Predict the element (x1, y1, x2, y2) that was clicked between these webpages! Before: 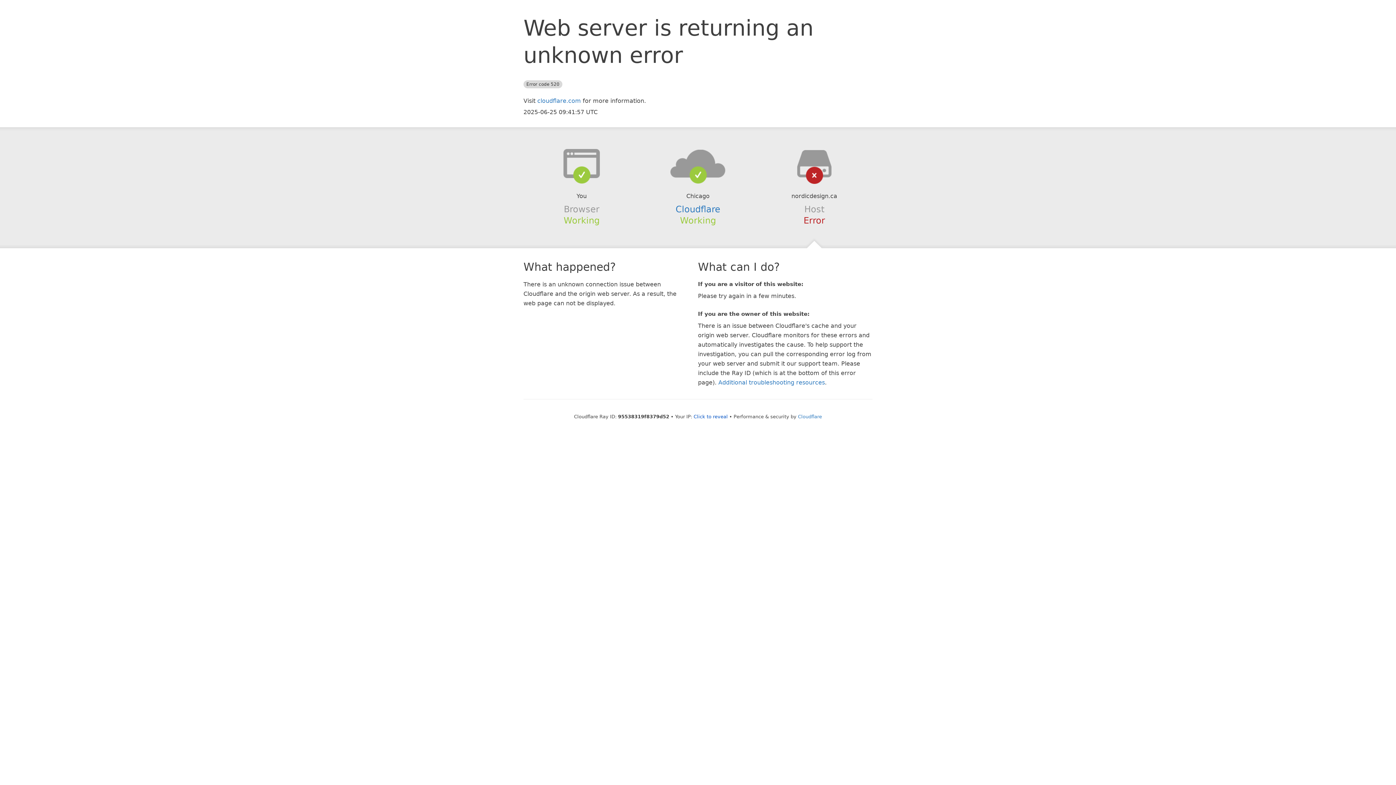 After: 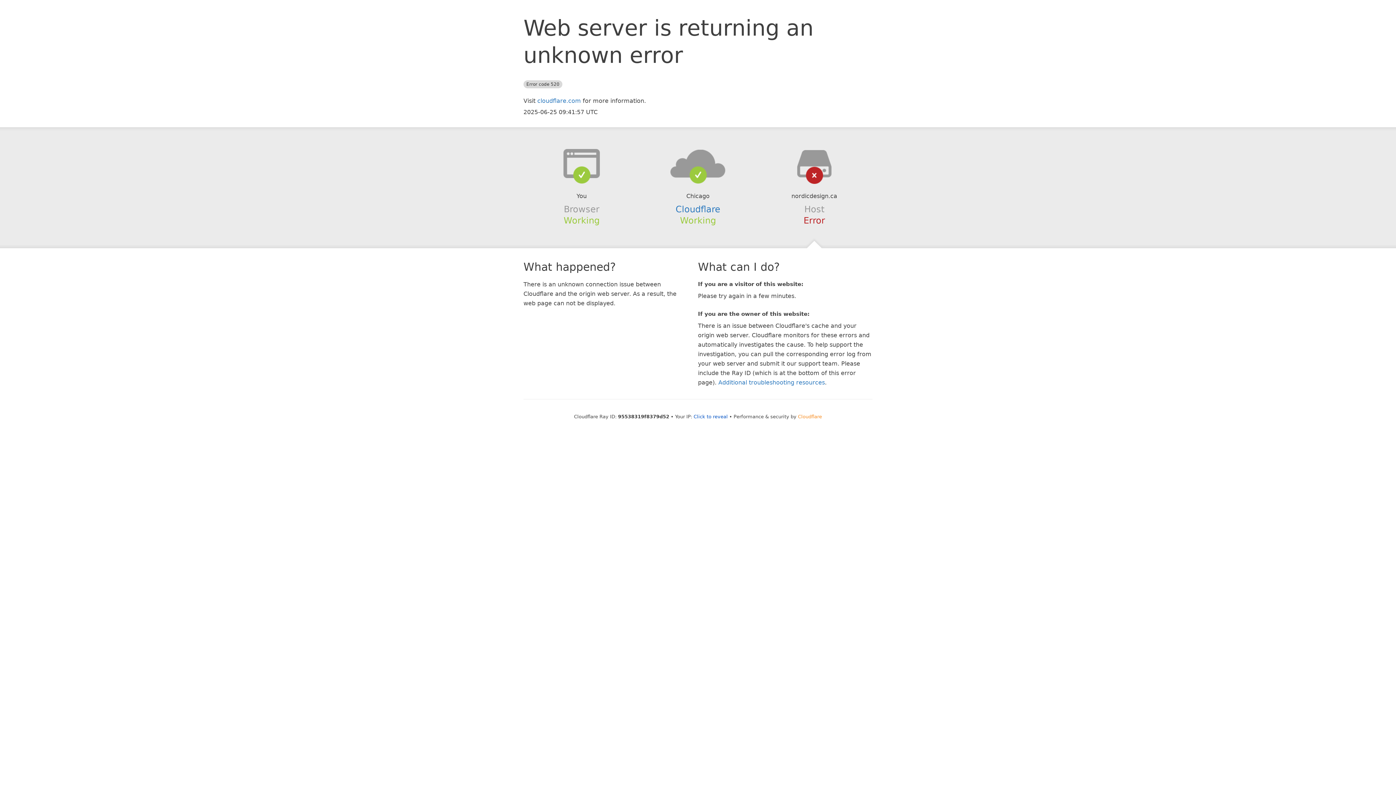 Action: bbox: (798, 414, 822, 419) label: Cloudflare